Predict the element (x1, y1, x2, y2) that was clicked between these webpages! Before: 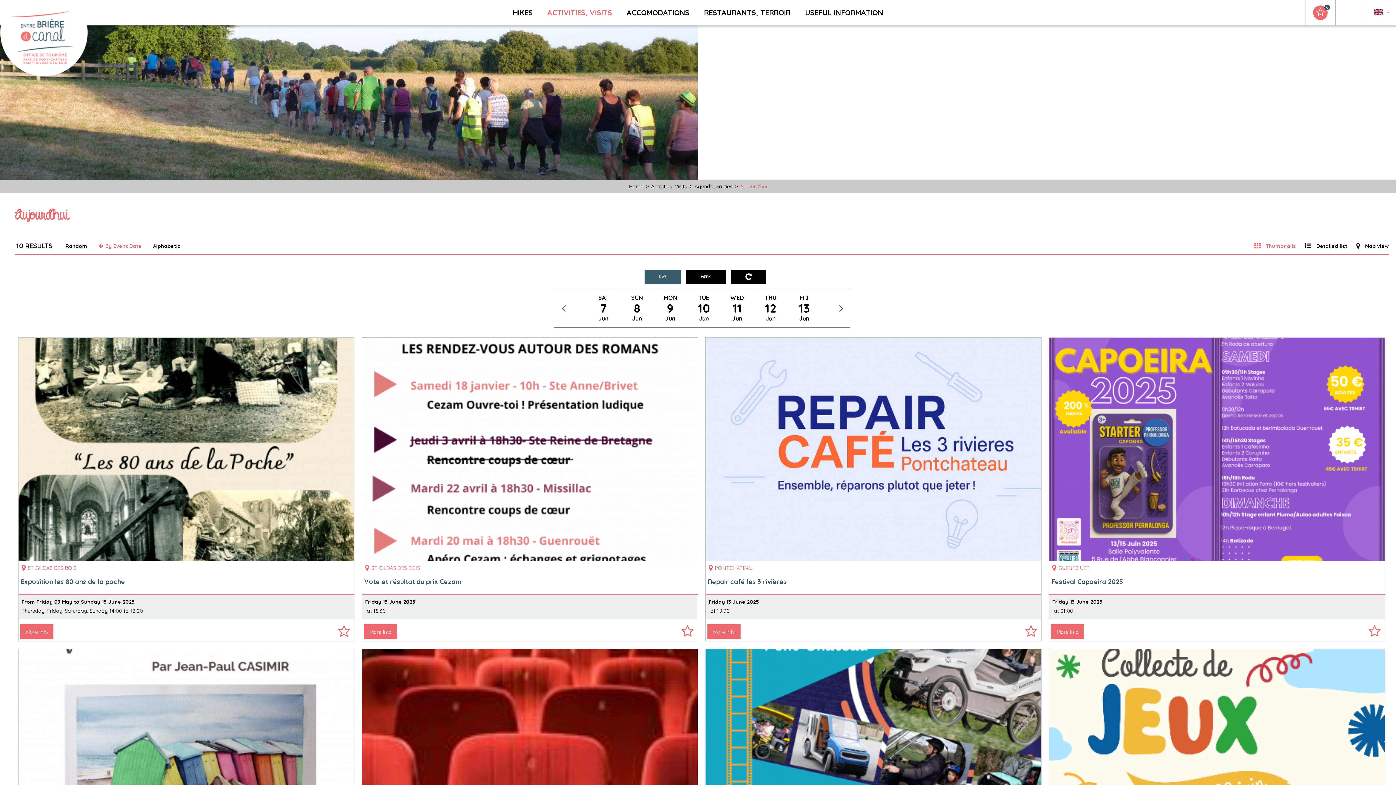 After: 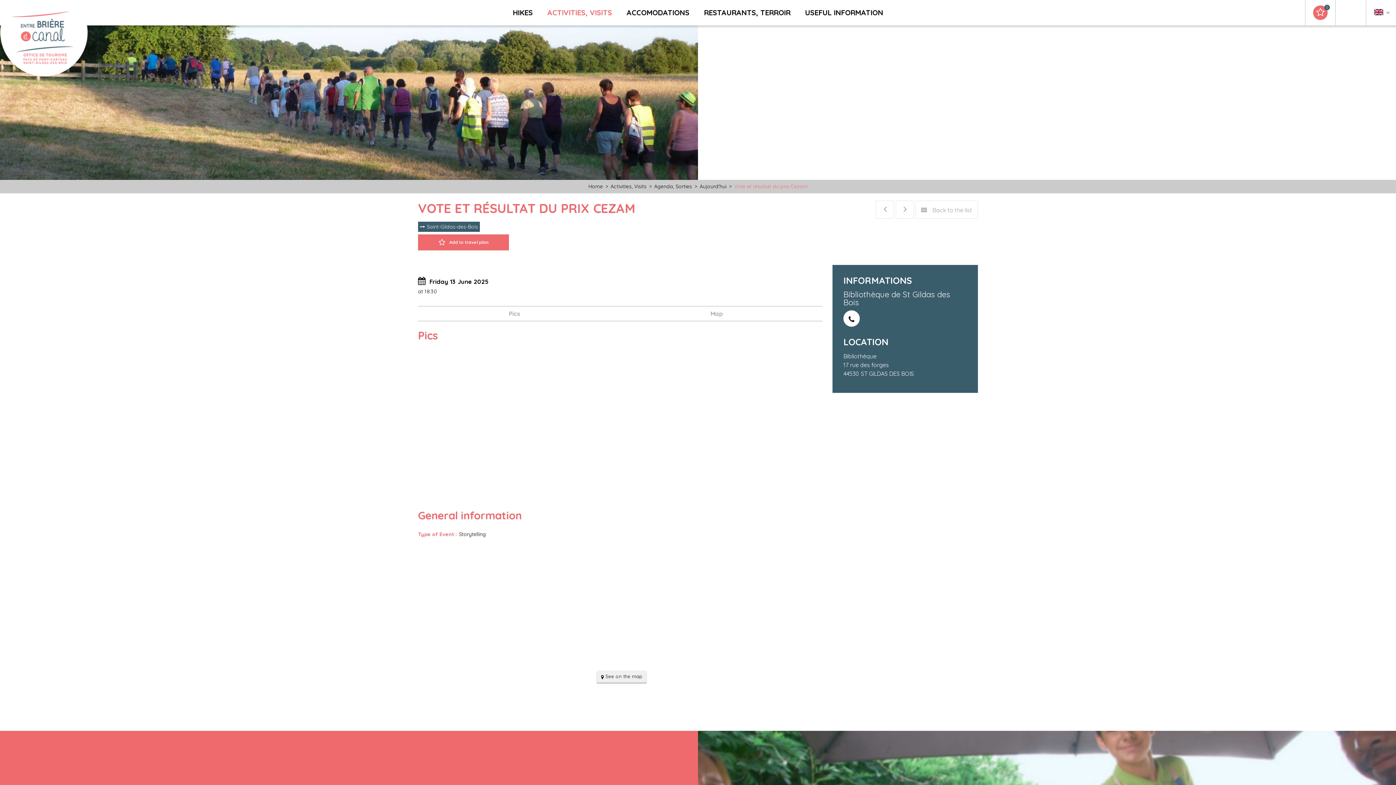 Action: label: More info bbox: (364, 624, 397, 639)